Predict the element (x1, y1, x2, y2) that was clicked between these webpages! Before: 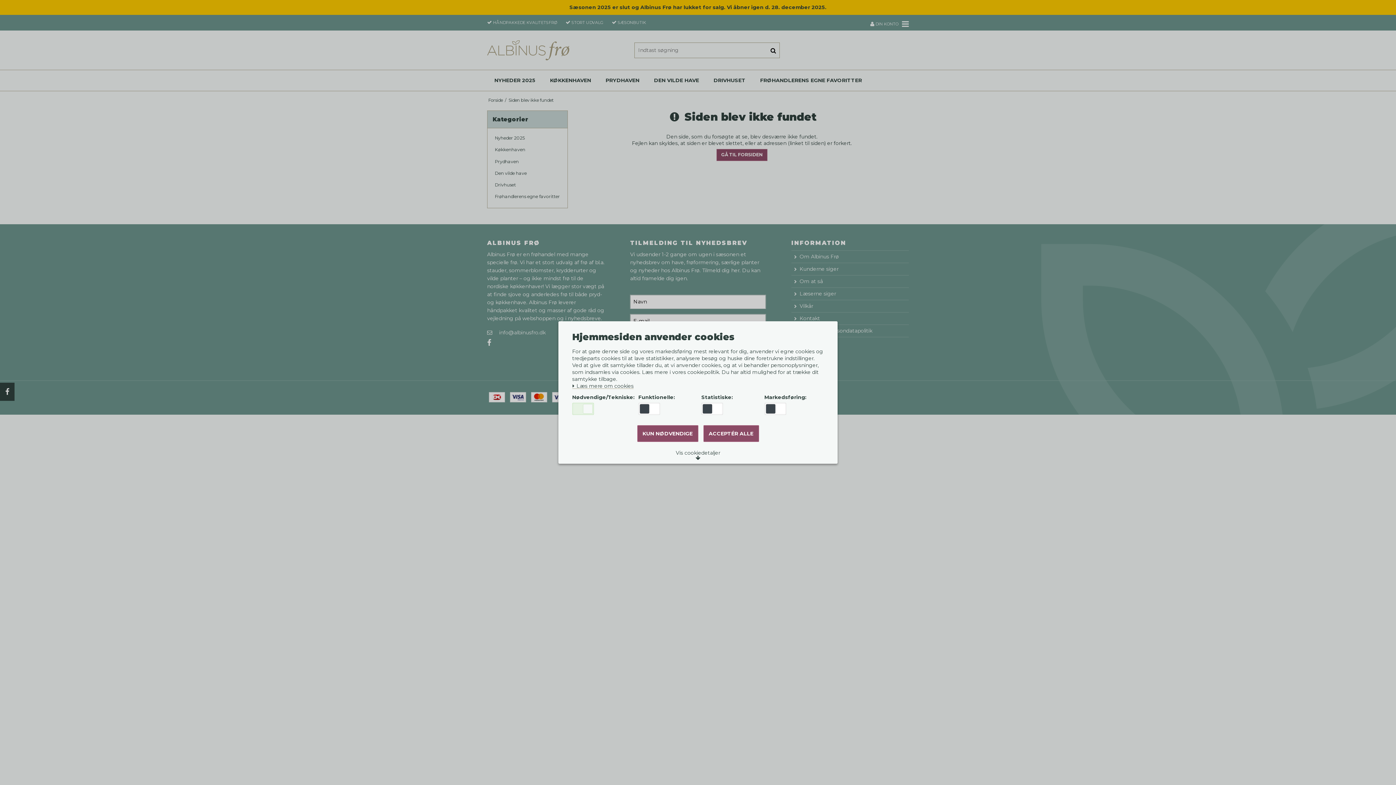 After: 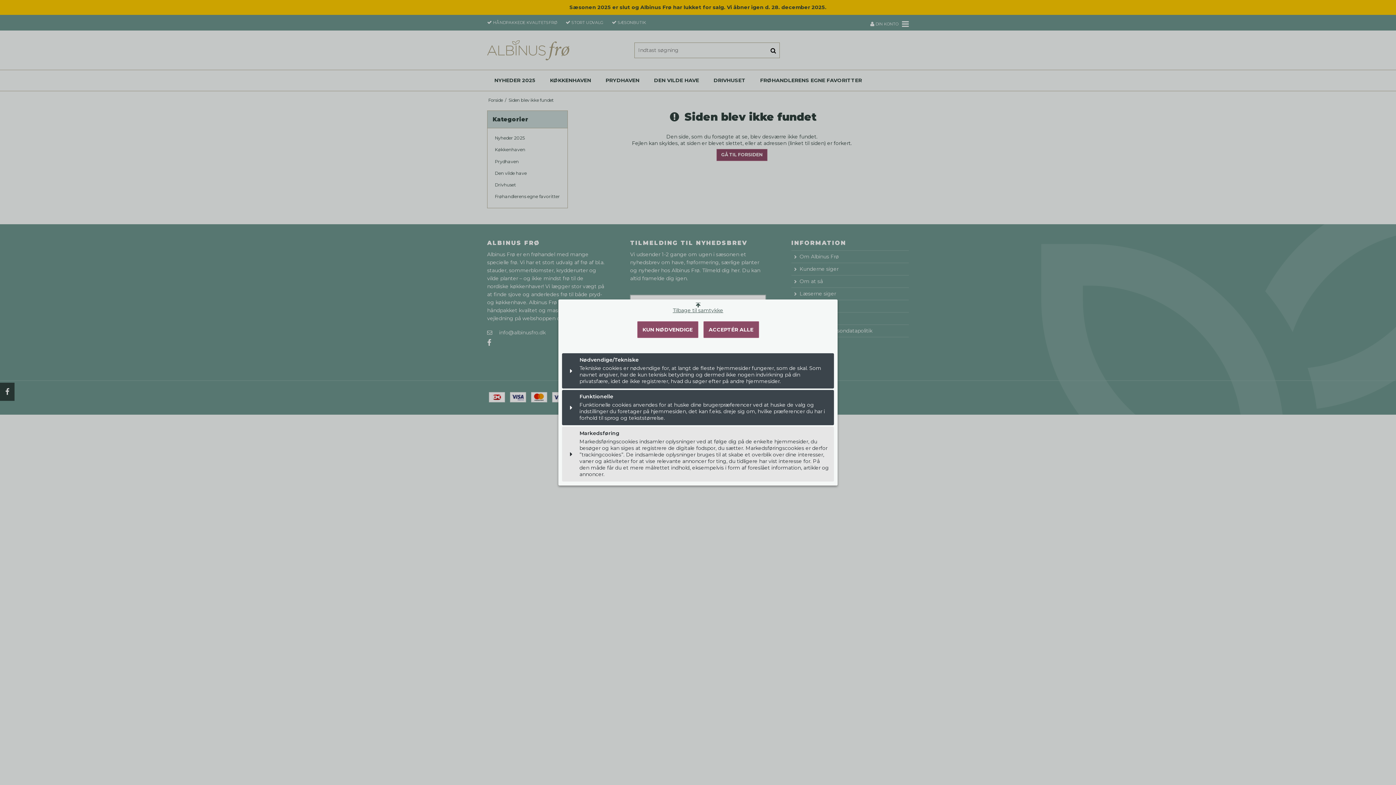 Action: label: Vis cookiedetaljer bbox: (670, 447, 725, 463)